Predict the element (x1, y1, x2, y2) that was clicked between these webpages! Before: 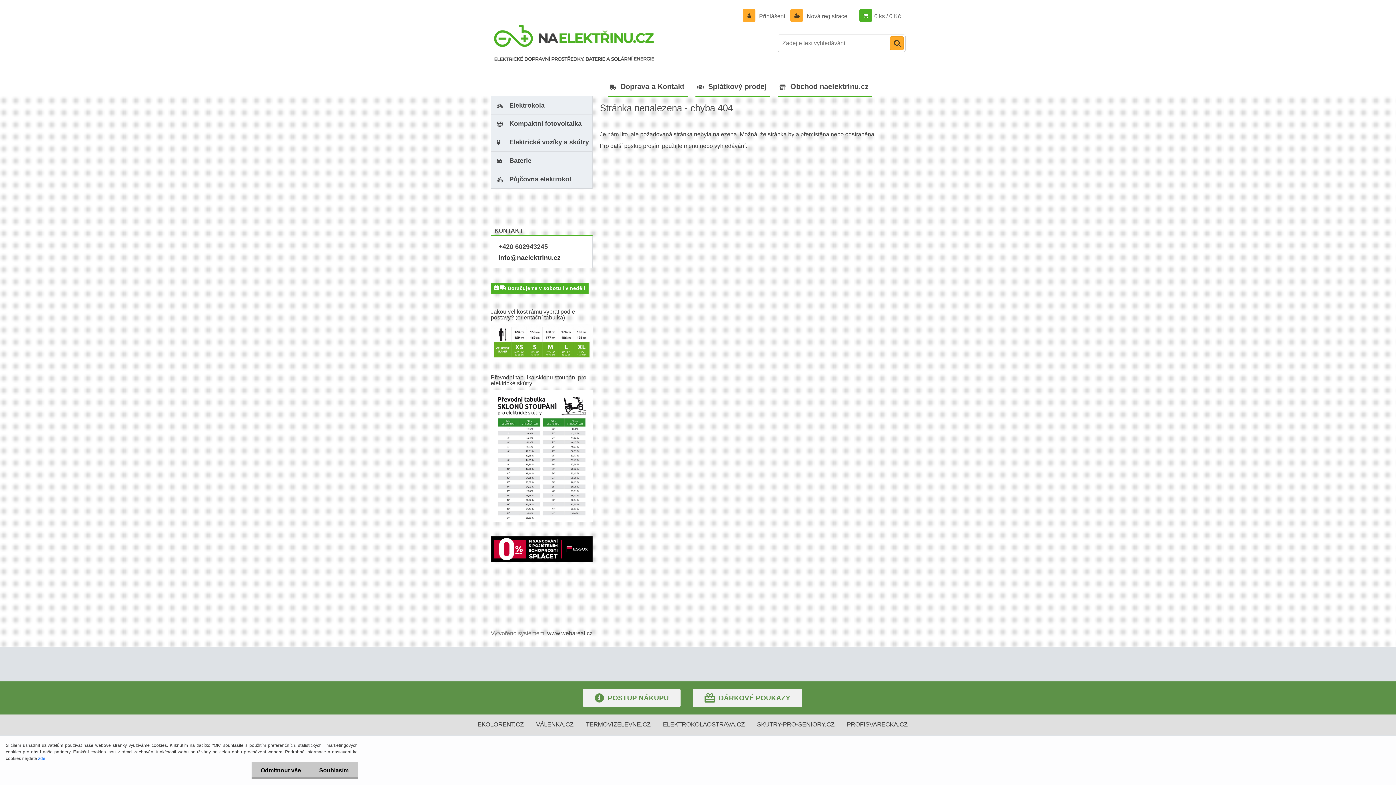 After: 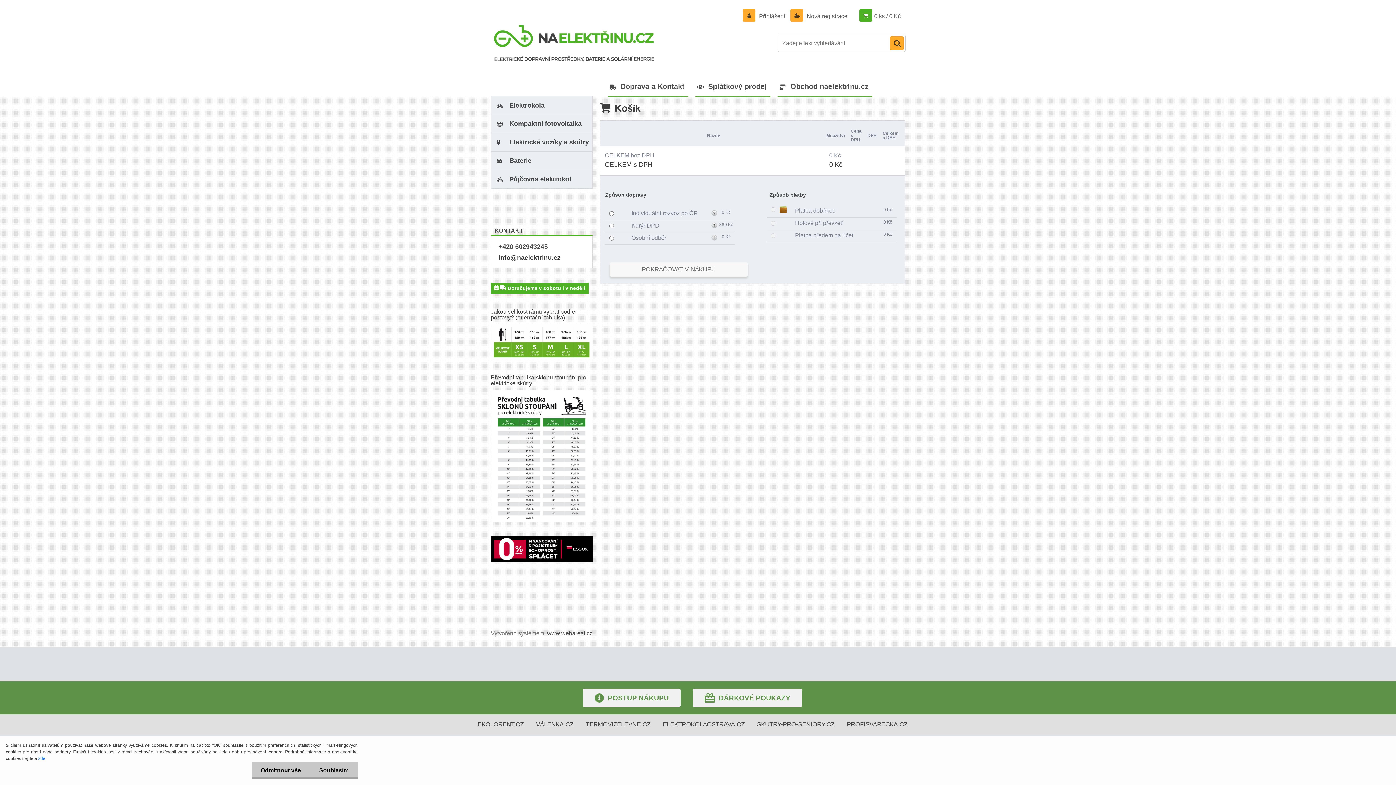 Action: bbox: (859, 13, 901, 19) label: 0 ks / 0 Kč